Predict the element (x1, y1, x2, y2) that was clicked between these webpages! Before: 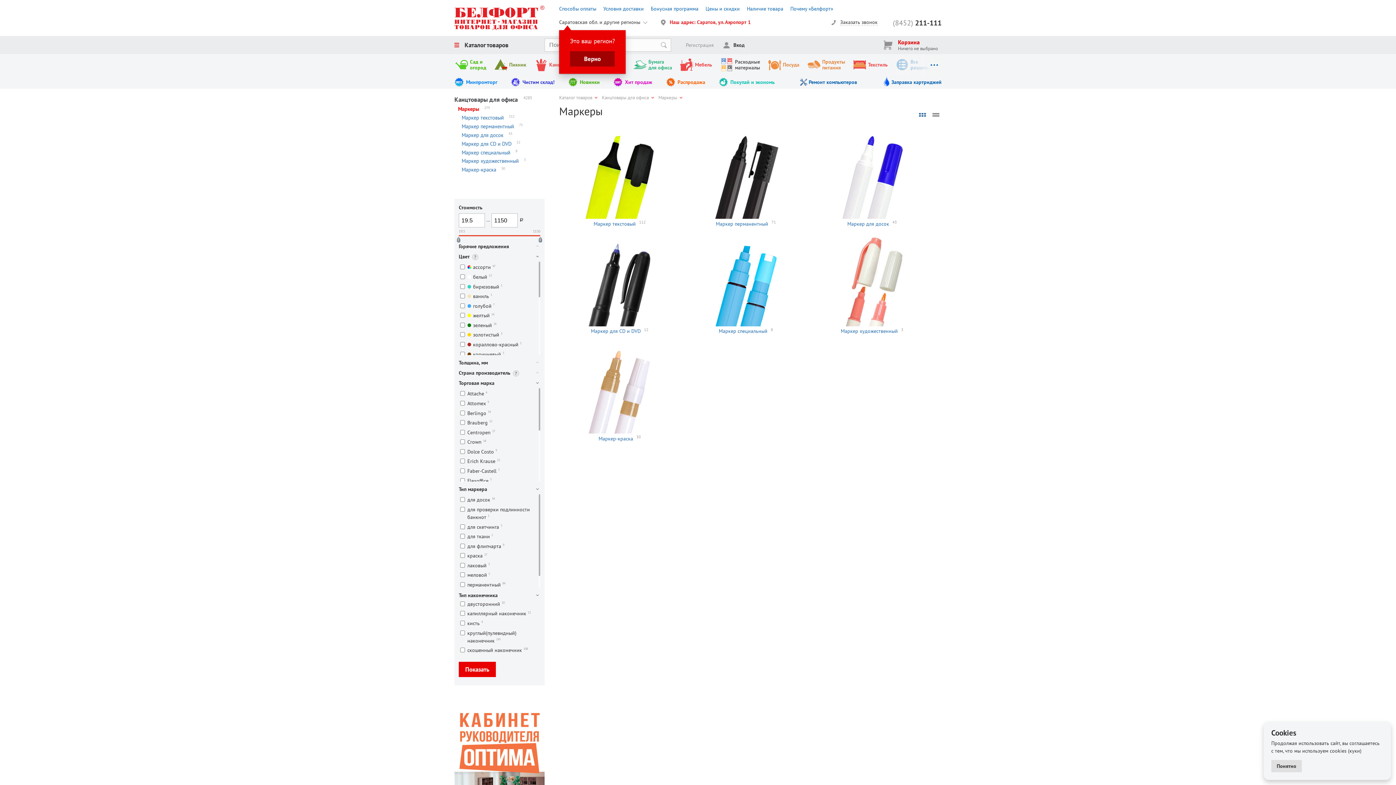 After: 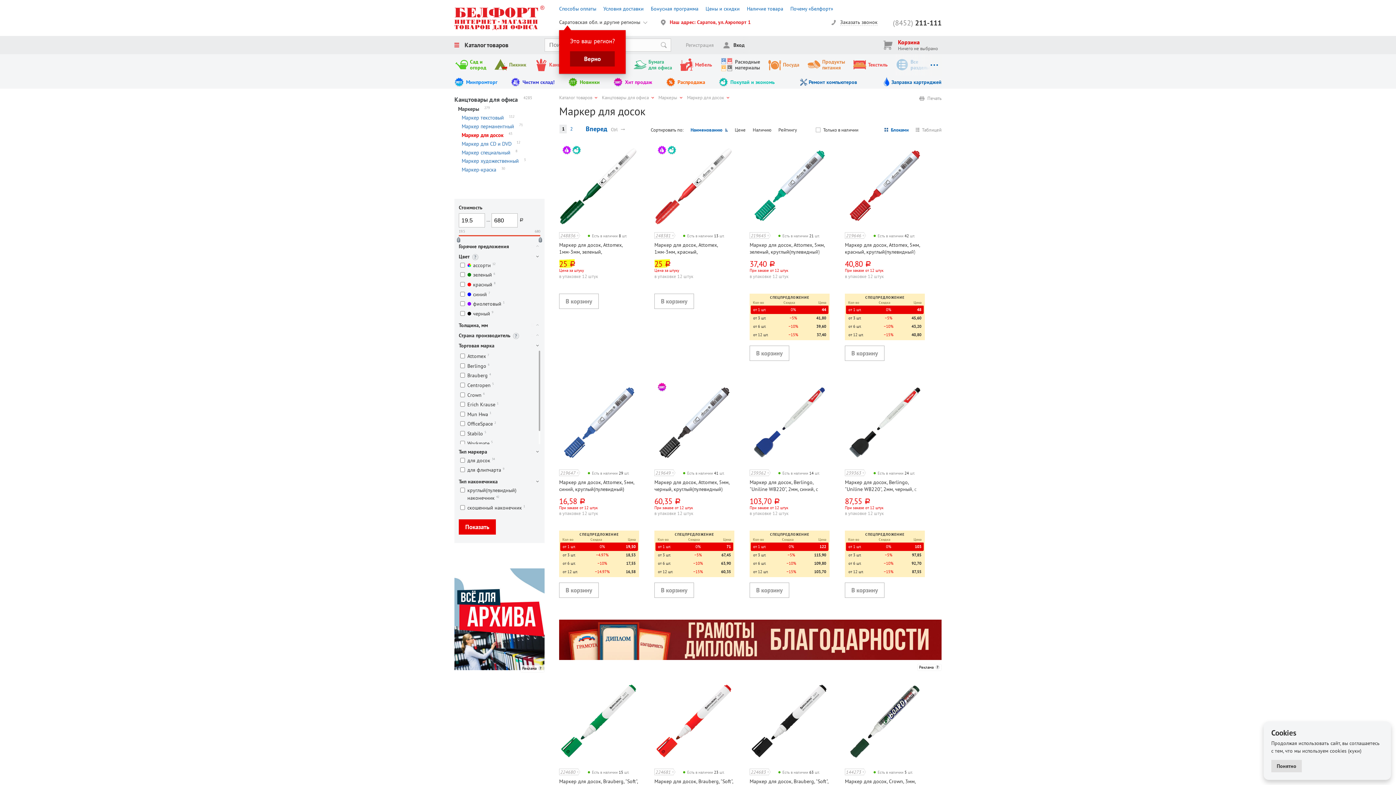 Action: bbox: (811, 128, 932, 227) label: Маркер для досок 43